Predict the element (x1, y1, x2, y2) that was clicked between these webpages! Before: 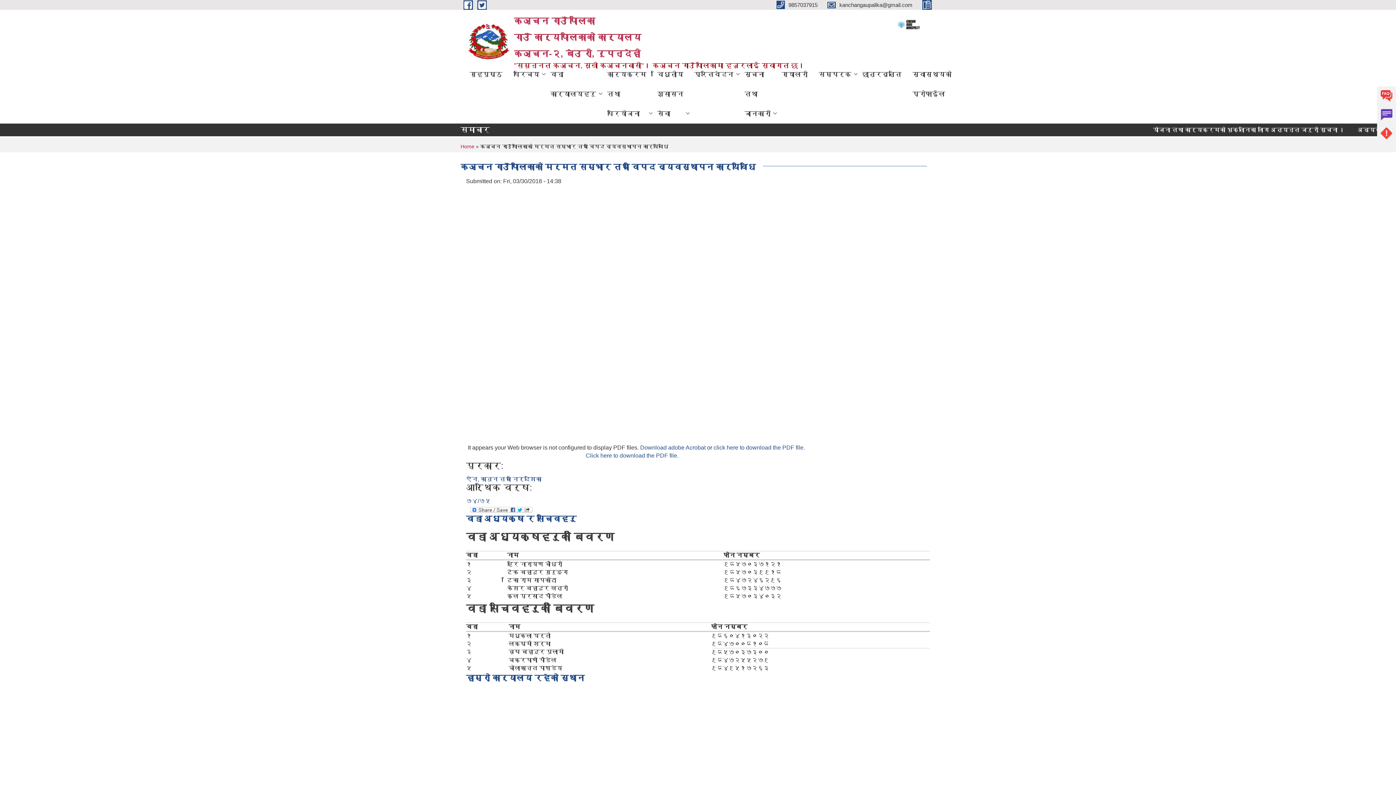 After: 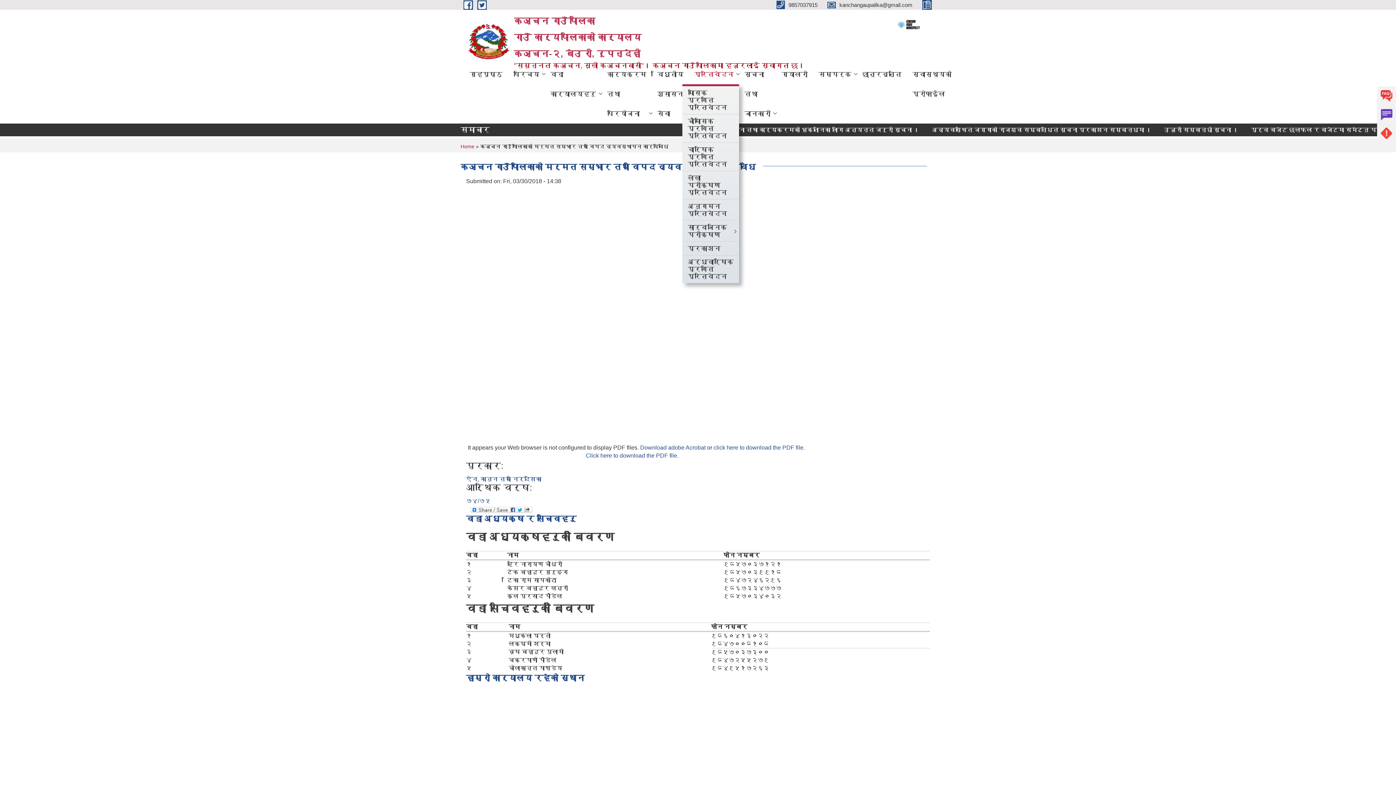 Action: bbox: (689, 64, 739, 84) label: प्रतिवेदन